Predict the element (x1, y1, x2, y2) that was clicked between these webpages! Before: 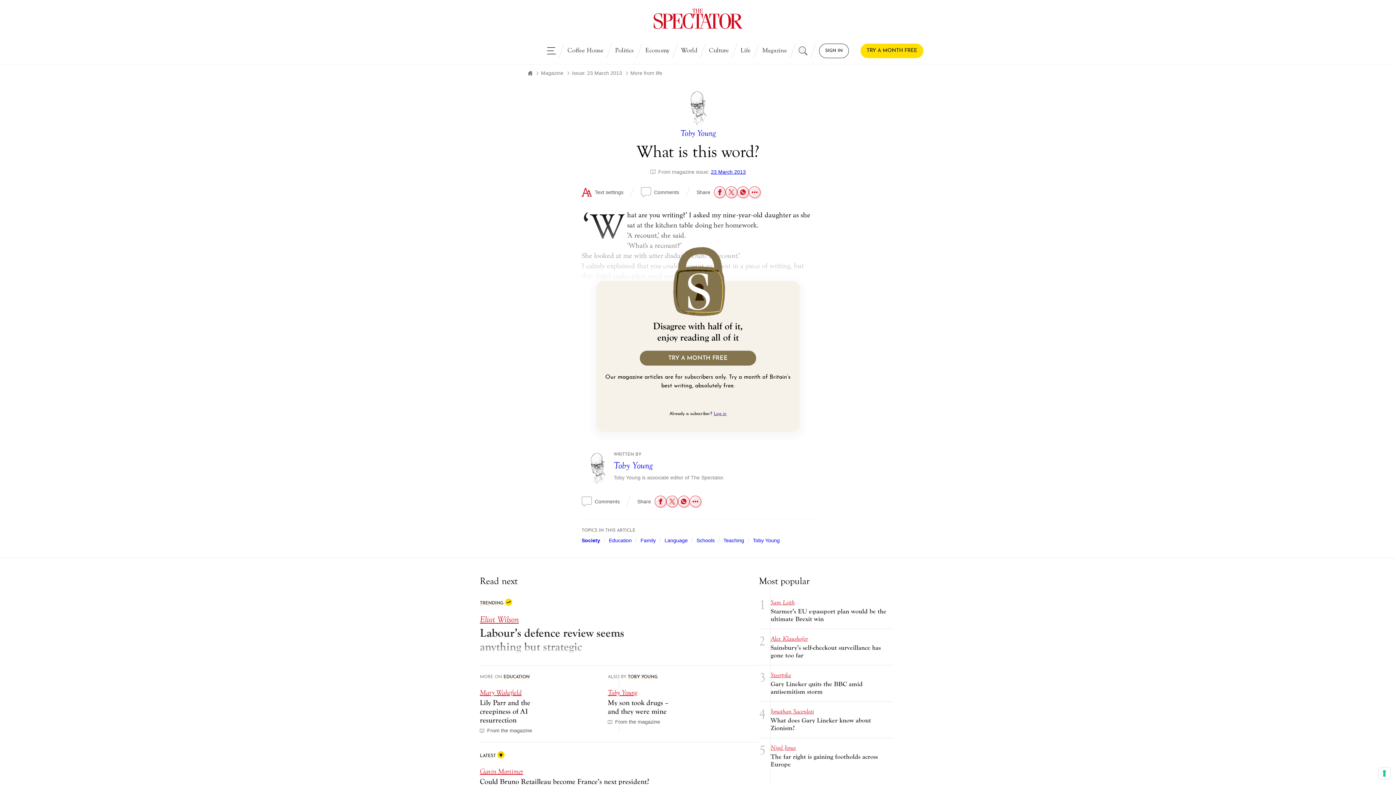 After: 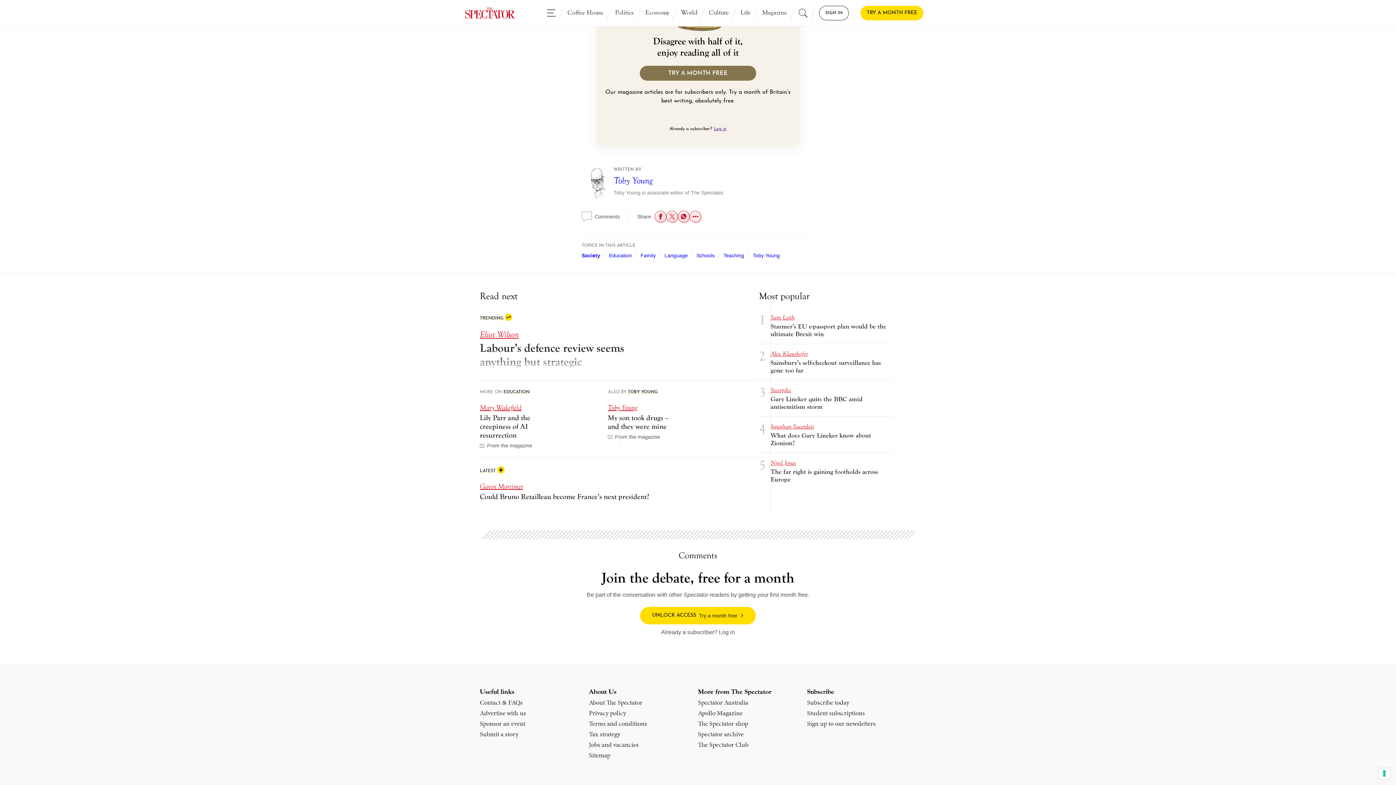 Action: bbox: (581, 496, 620, 506) label: Go to comments section